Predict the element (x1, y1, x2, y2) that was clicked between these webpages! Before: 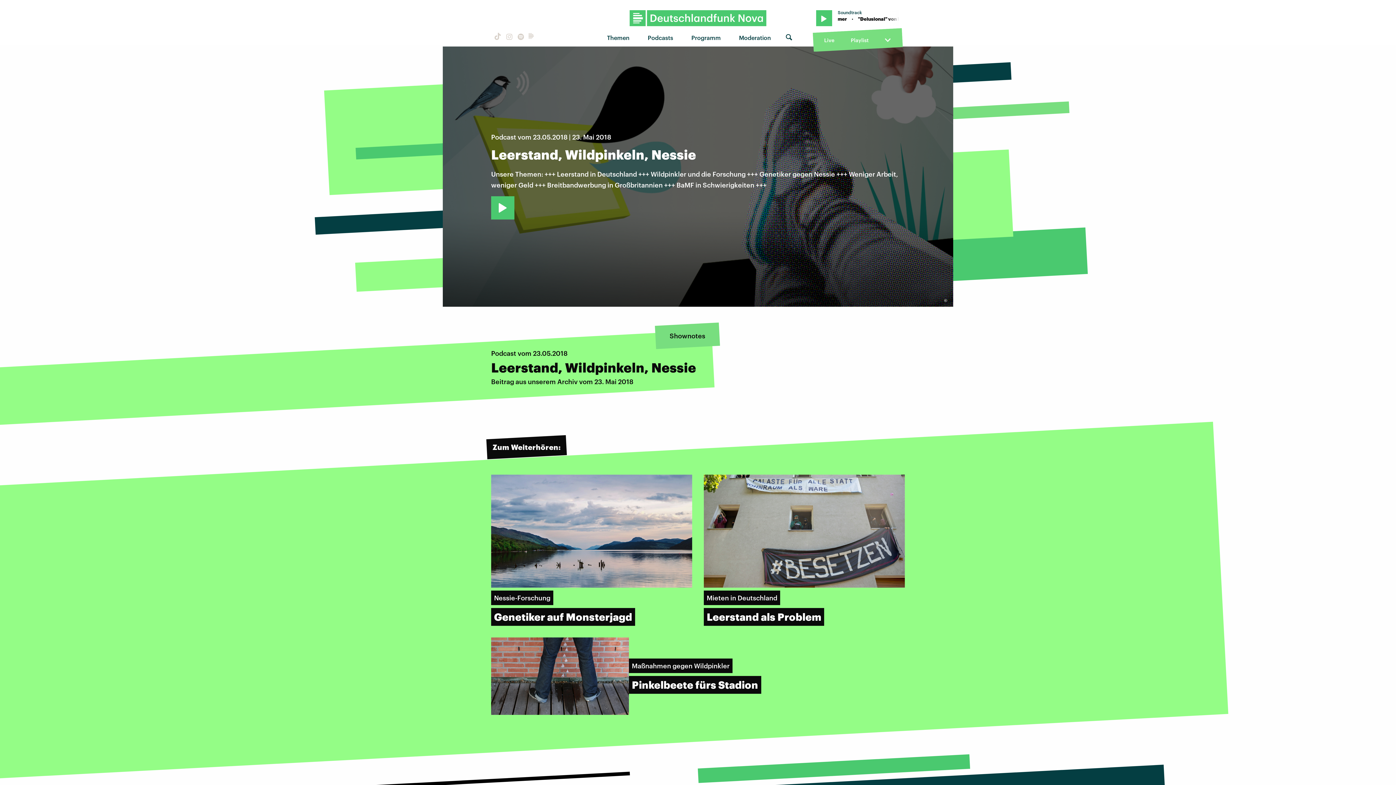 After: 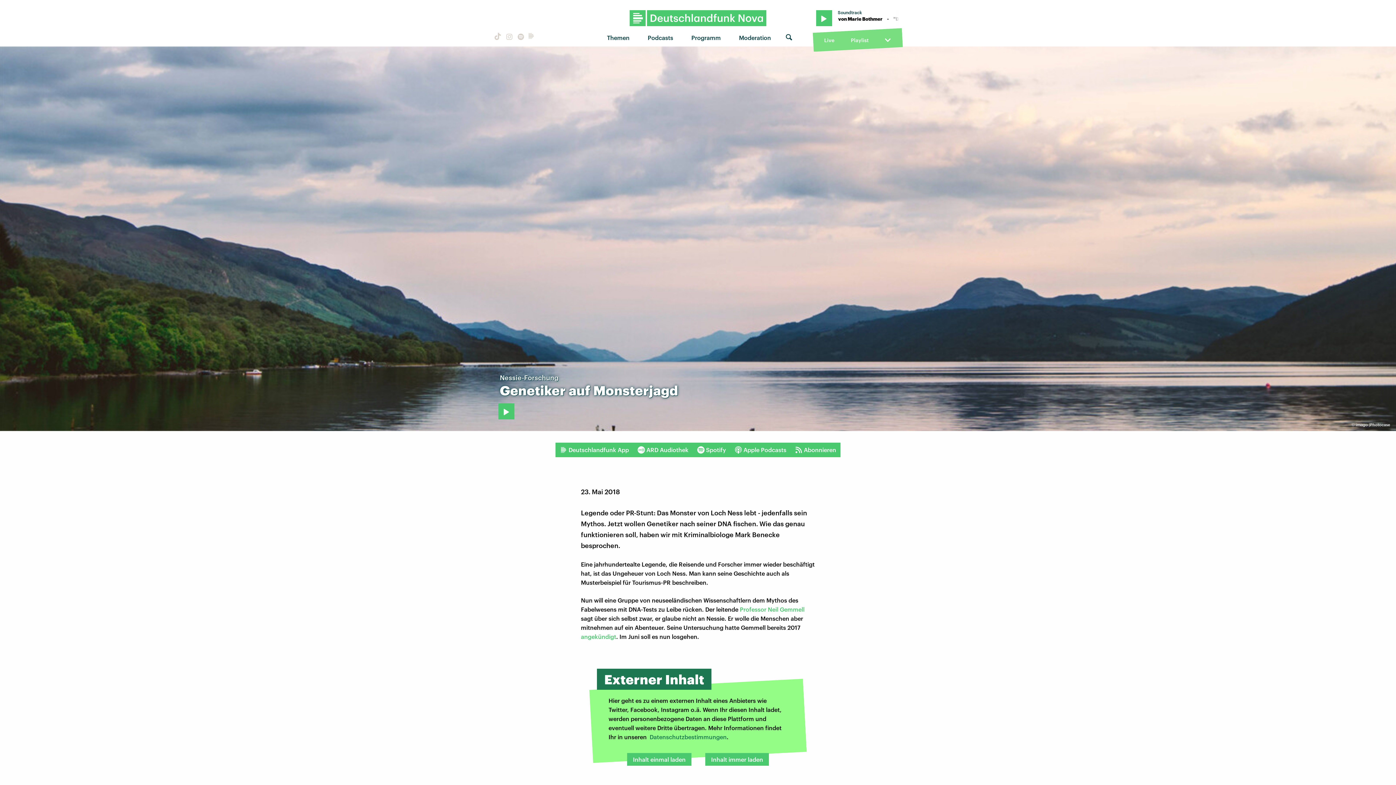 Action: bbox: (491, 474, 692, 626) label: Nessie-Forschung
Genetiker auf Monsterjagd